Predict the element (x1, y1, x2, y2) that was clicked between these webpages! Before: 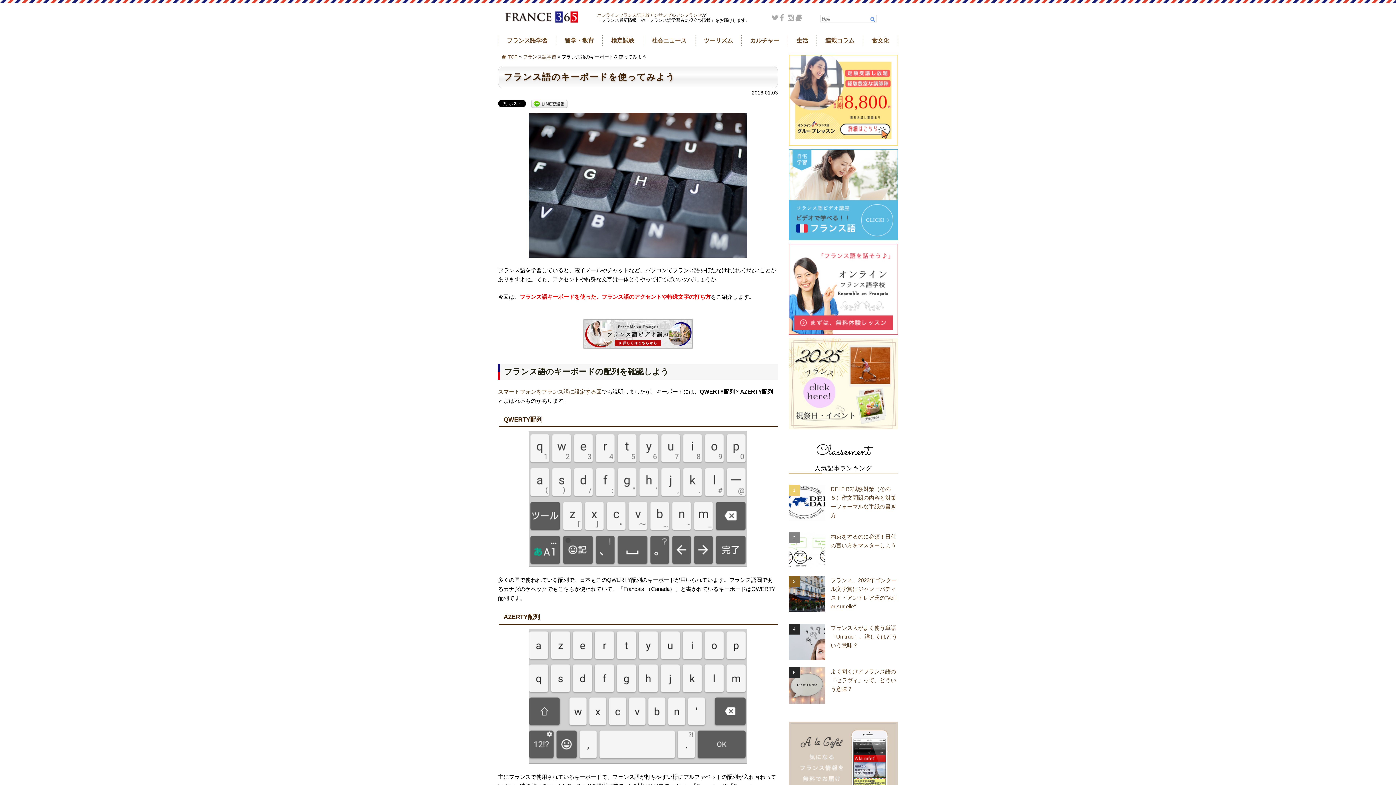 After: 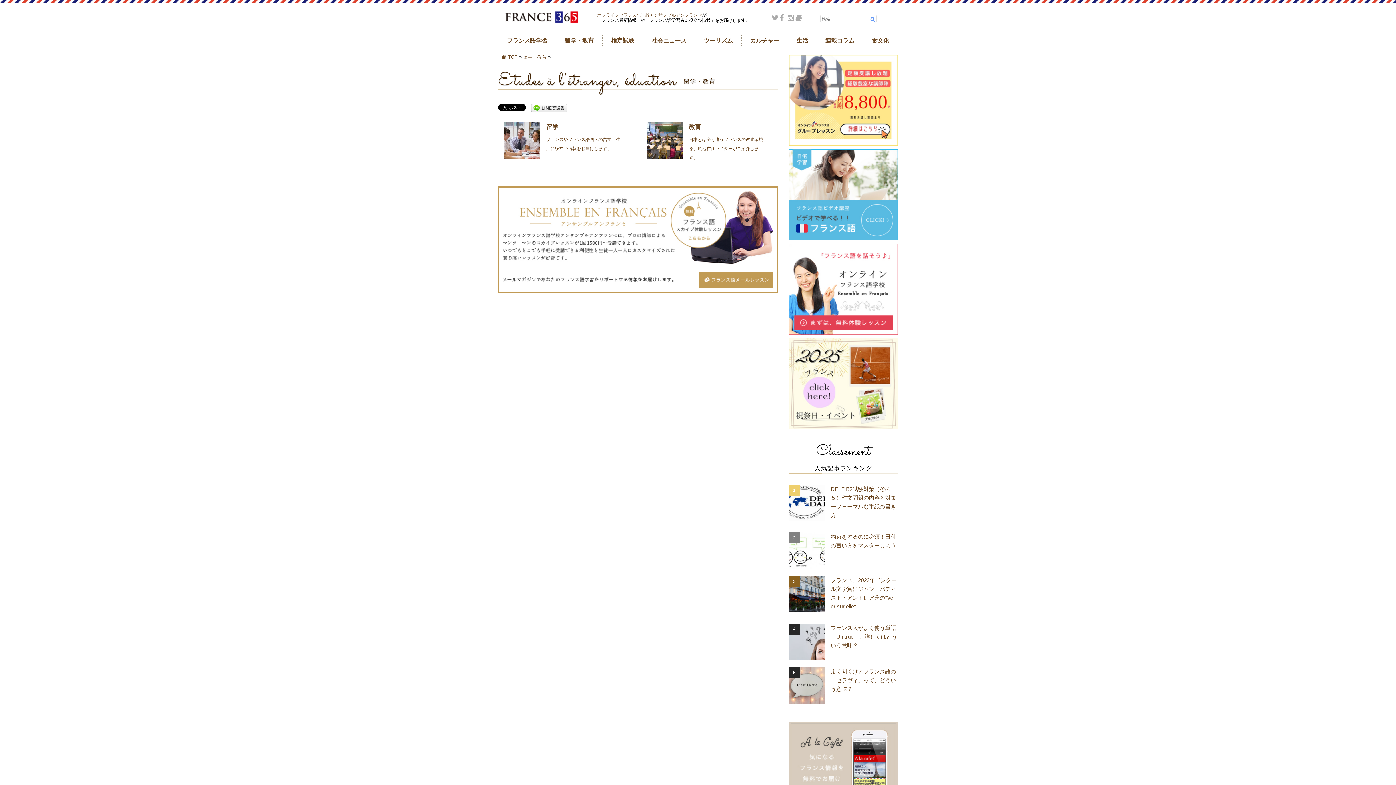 Action: bbox: (556, 35, 602, 45) label: 留学・教育